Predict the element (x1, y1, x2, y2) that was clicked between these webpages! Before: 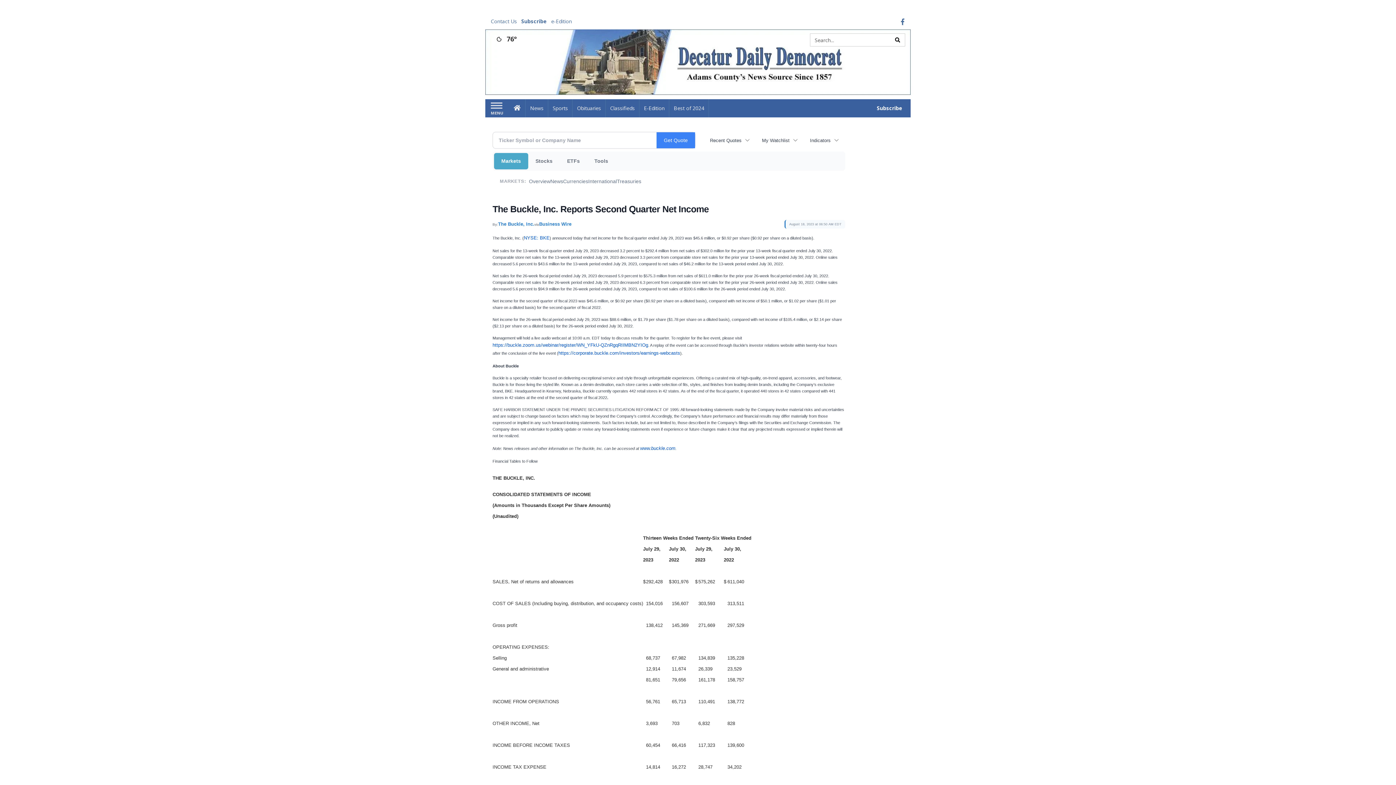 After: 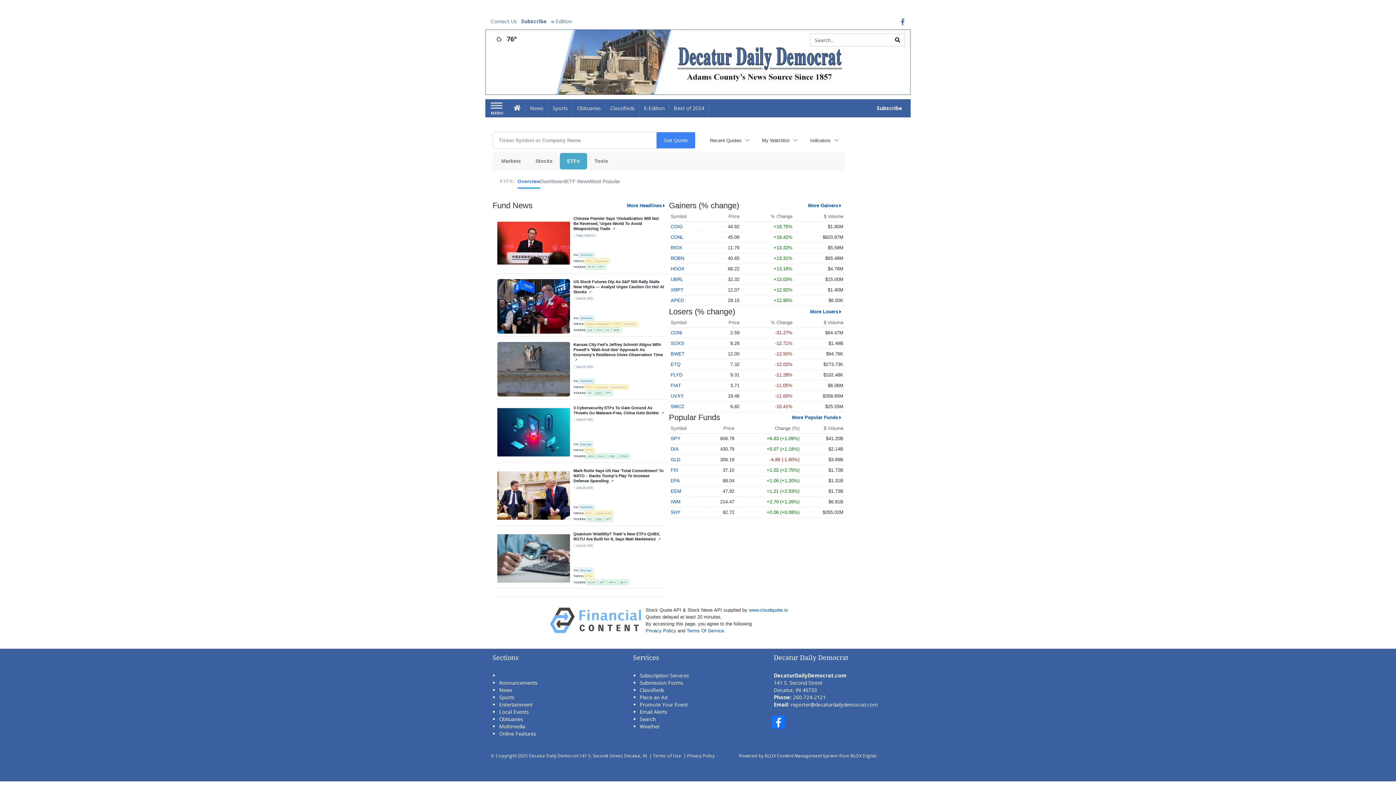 Action: label: ETFs bbox: (560, 153, 587, 169)